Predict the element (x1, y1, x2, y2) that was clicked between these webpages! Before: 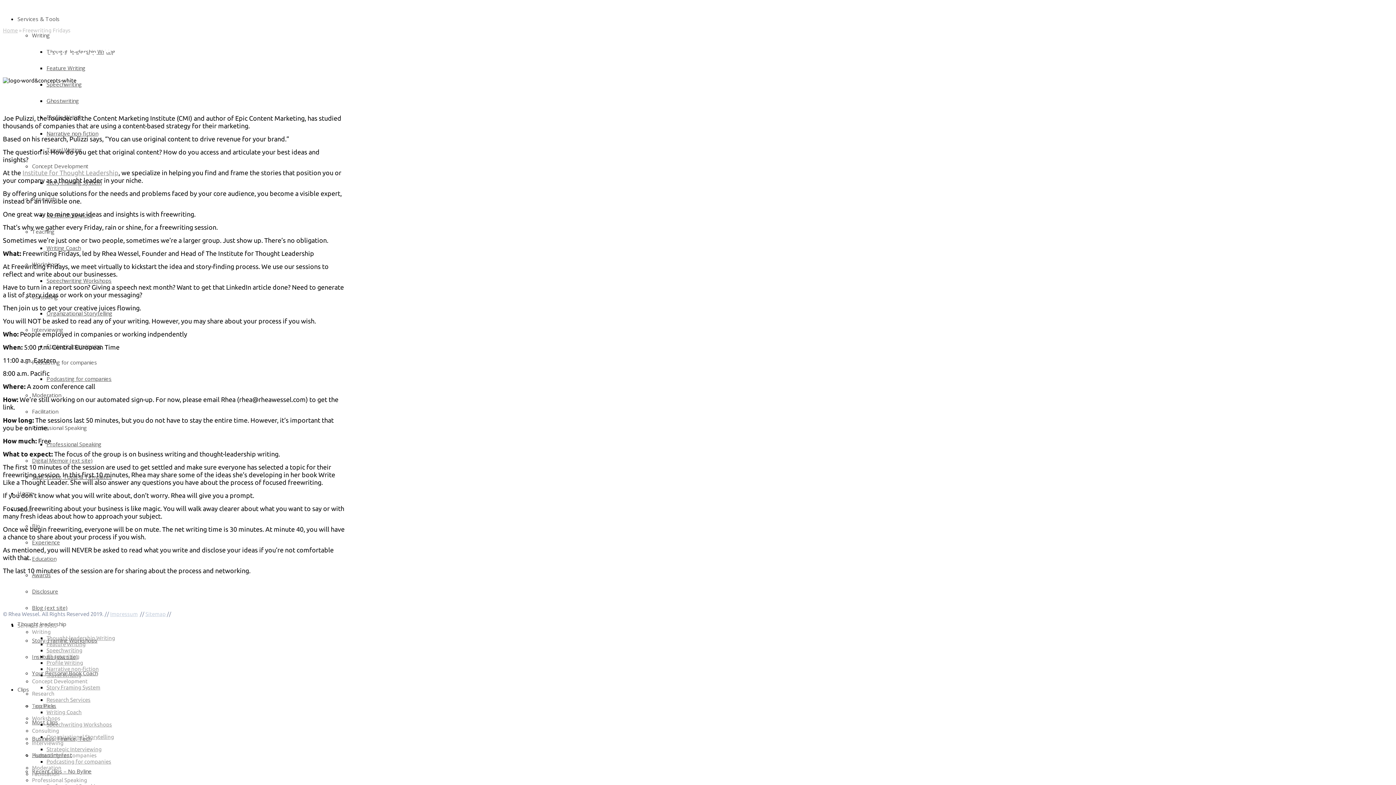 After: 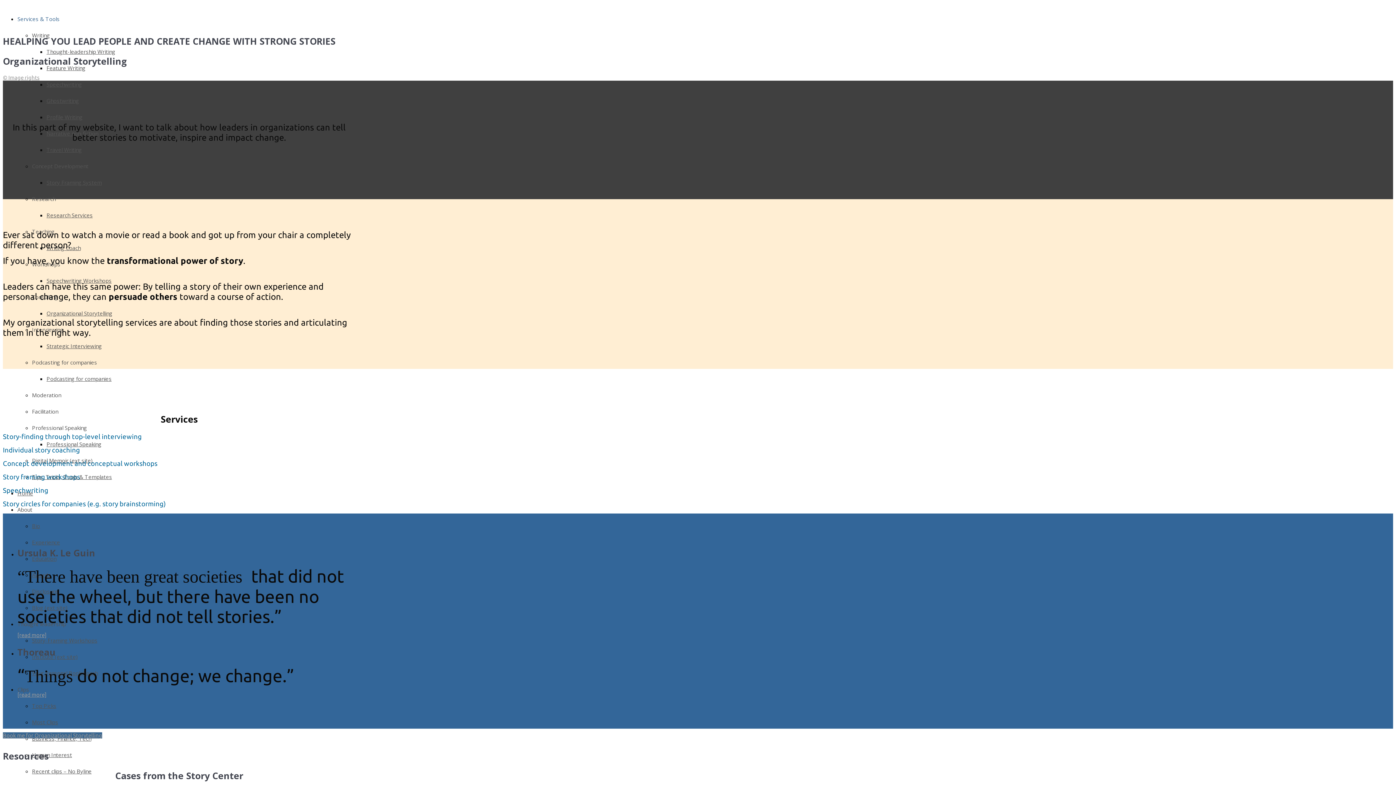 Action: bbox: (46, 309, 112, 317) label: Organizational Storytelling